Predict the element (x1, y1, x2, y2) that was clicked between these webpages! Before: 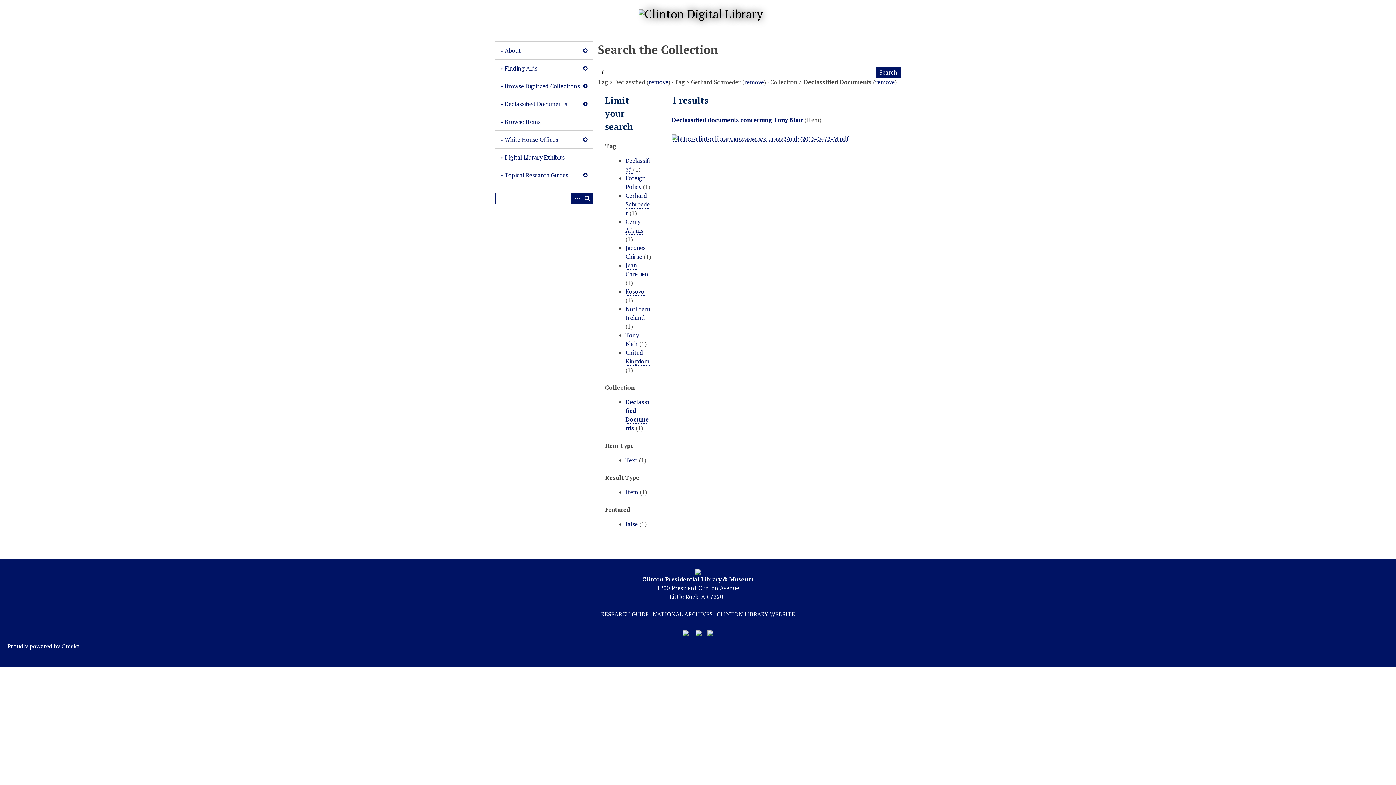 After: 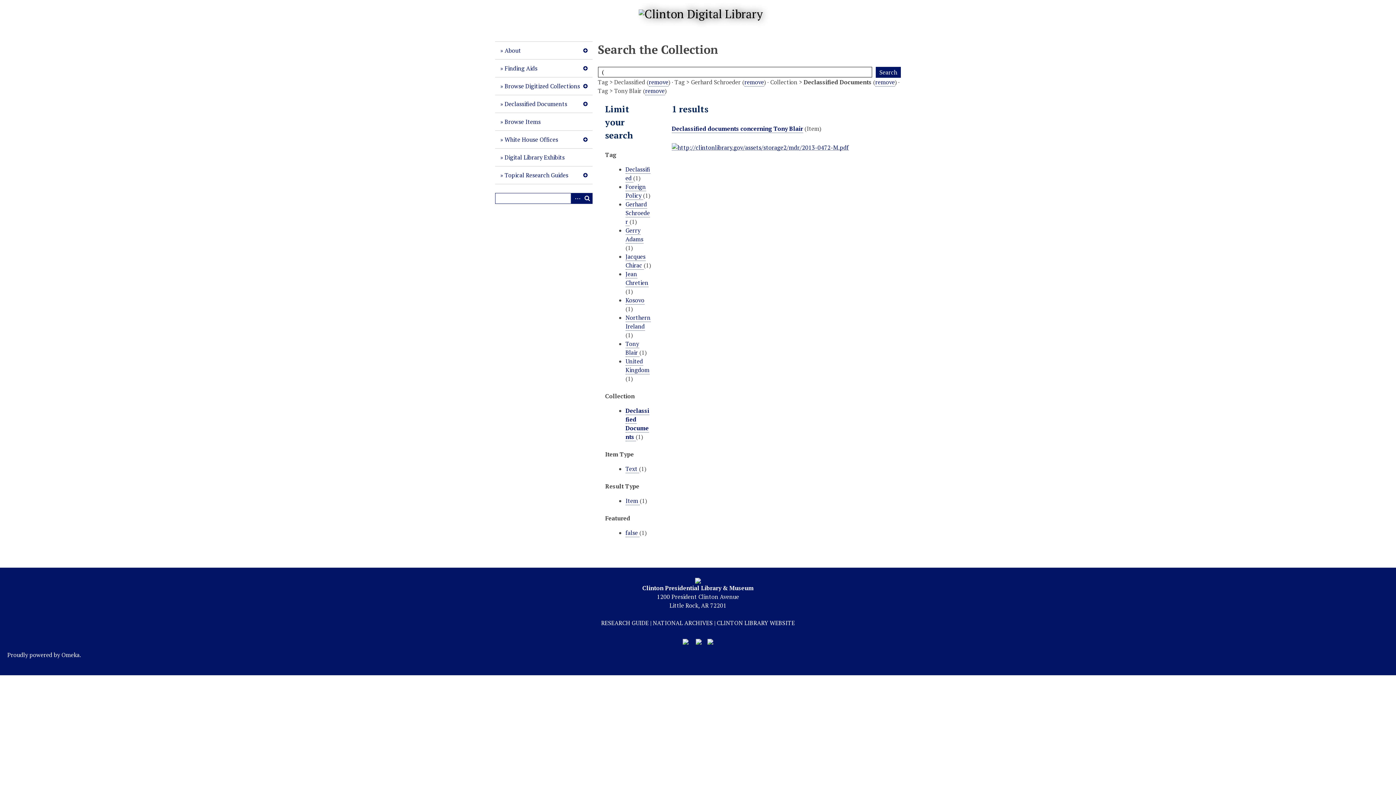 Action: bbox: (625, 331, 639, 348) label: Tony Blair 